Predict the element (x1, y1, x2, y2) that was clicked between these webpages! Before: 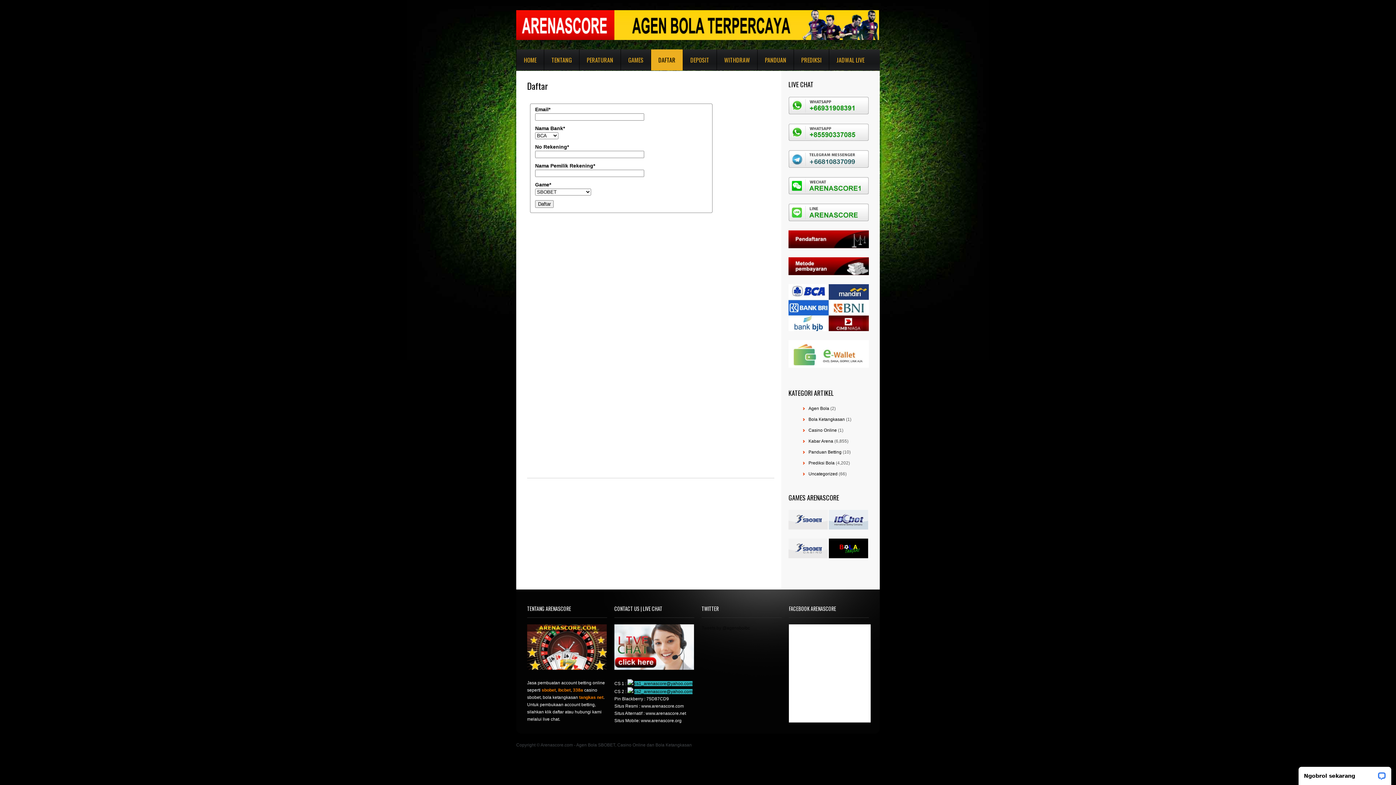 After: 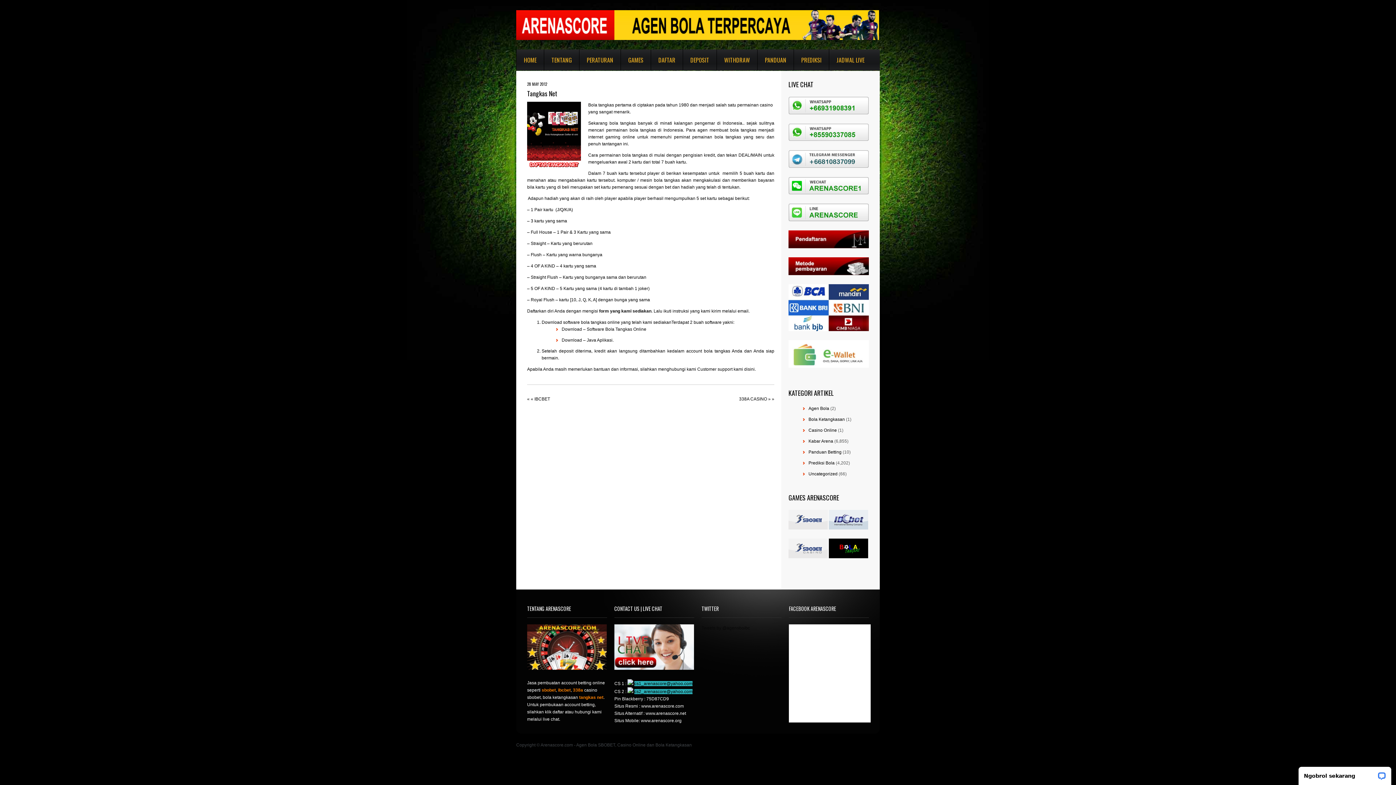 Action: bbox: (829, 554, 868, 559)